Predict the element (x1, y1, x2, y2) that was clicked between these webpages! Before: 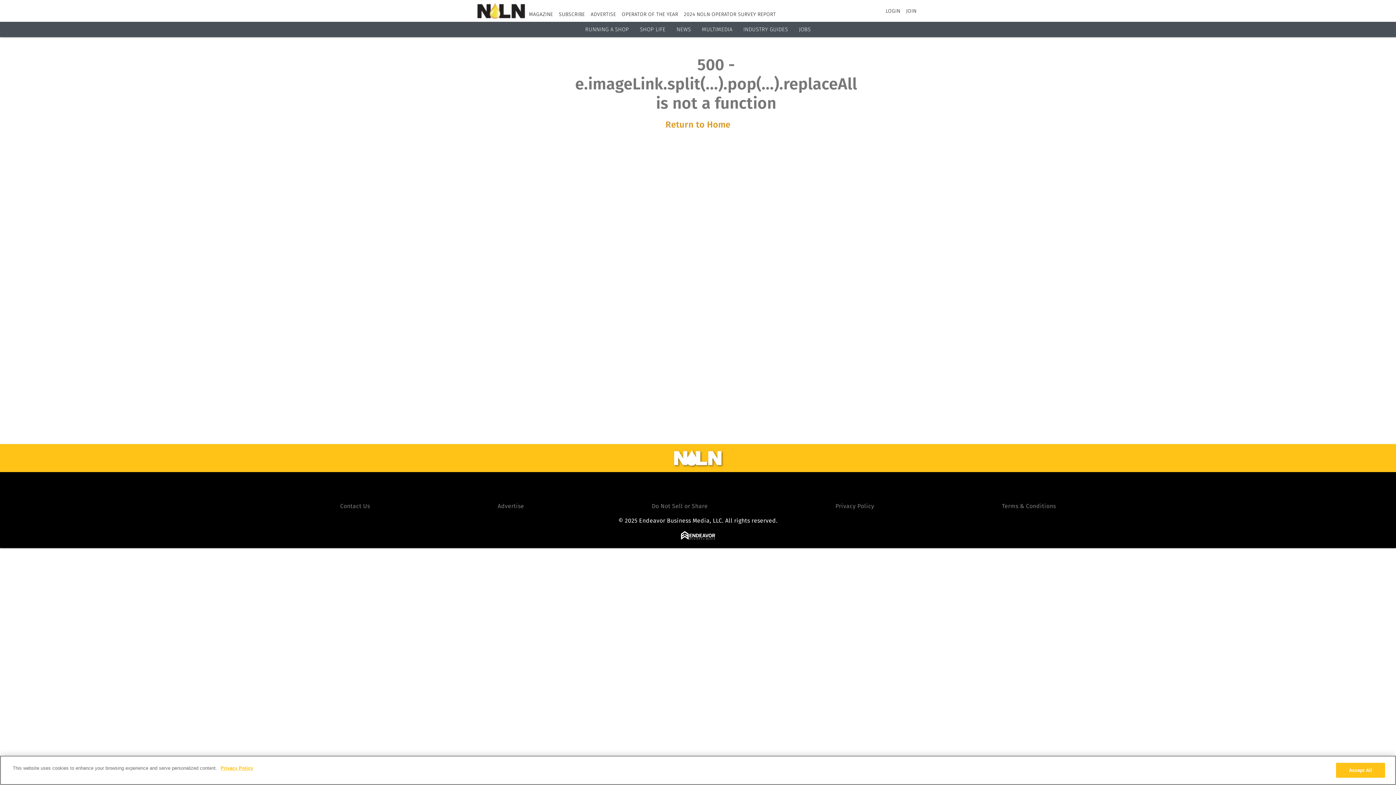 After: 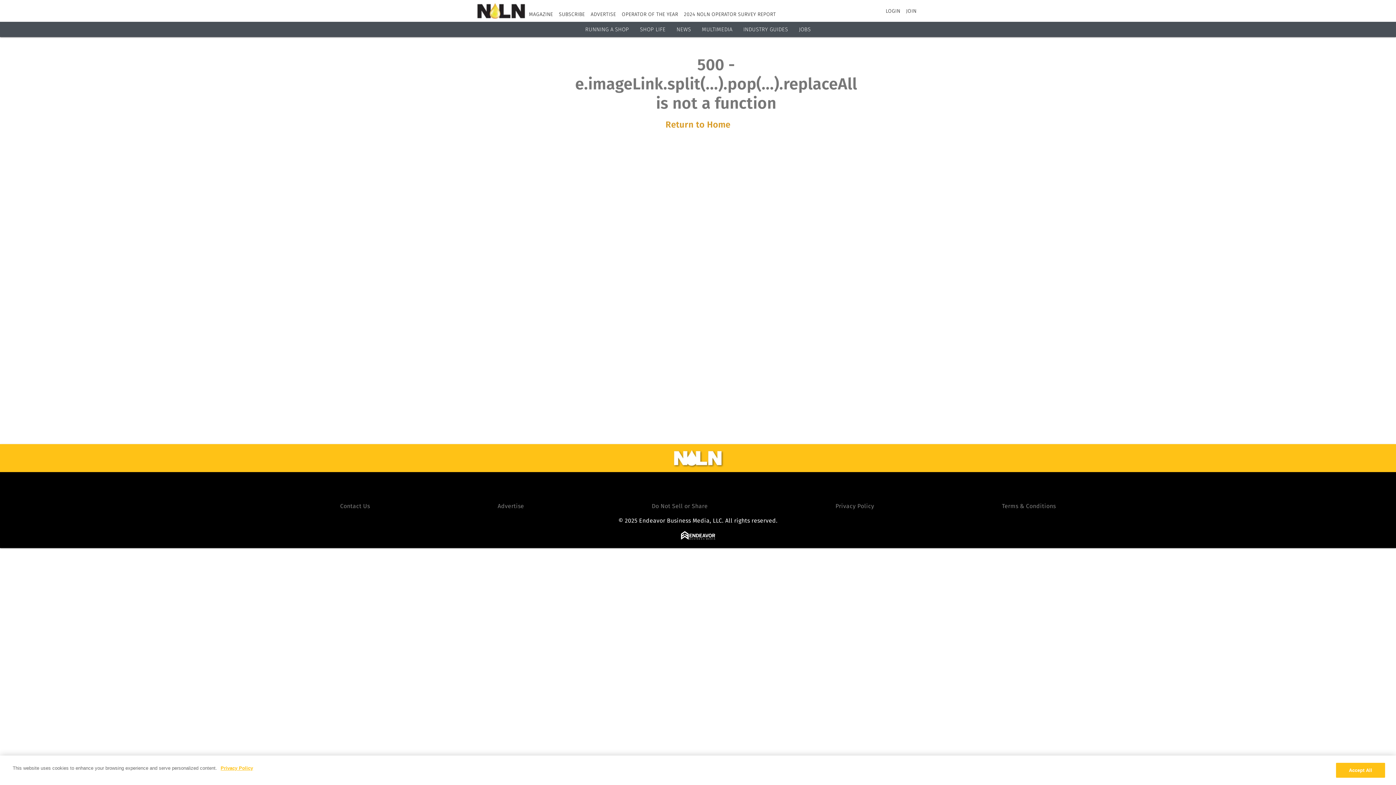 Action: bbox: (667, 478, 685, 496) label: https://www.facebook.com/OilLubeNews/